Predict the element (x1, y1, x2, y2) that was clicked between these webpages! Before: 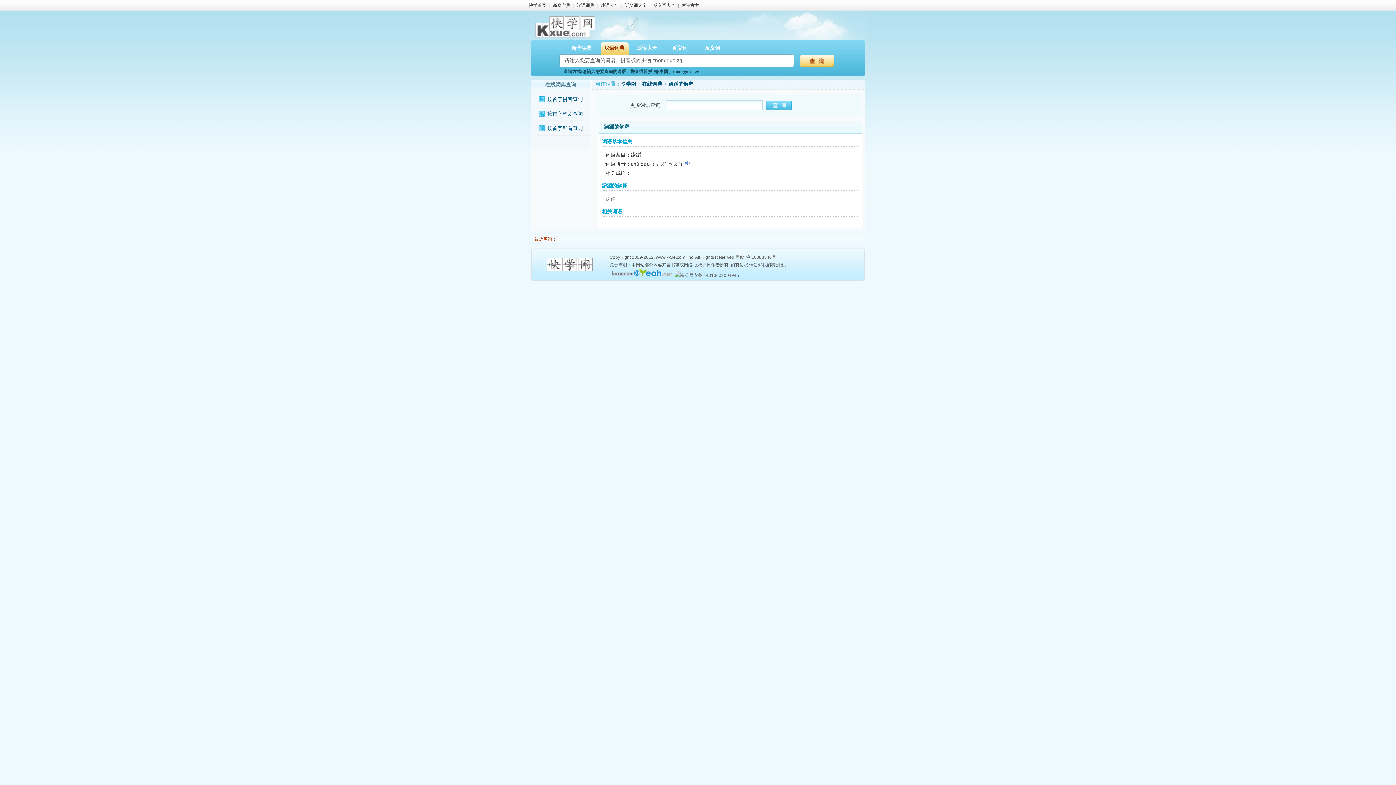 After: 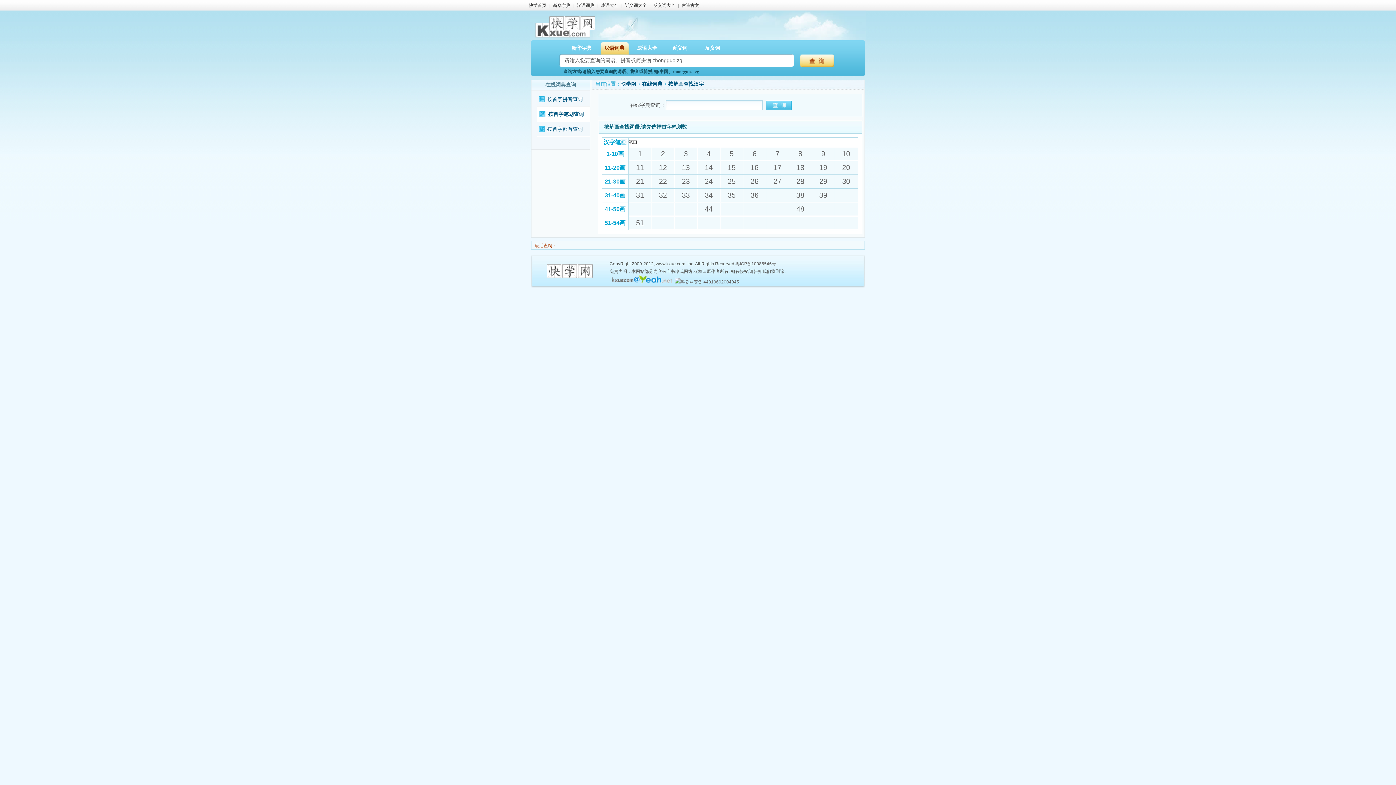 Action: bbox: (536, 106, 589, 121) label: 按首字笔划查词